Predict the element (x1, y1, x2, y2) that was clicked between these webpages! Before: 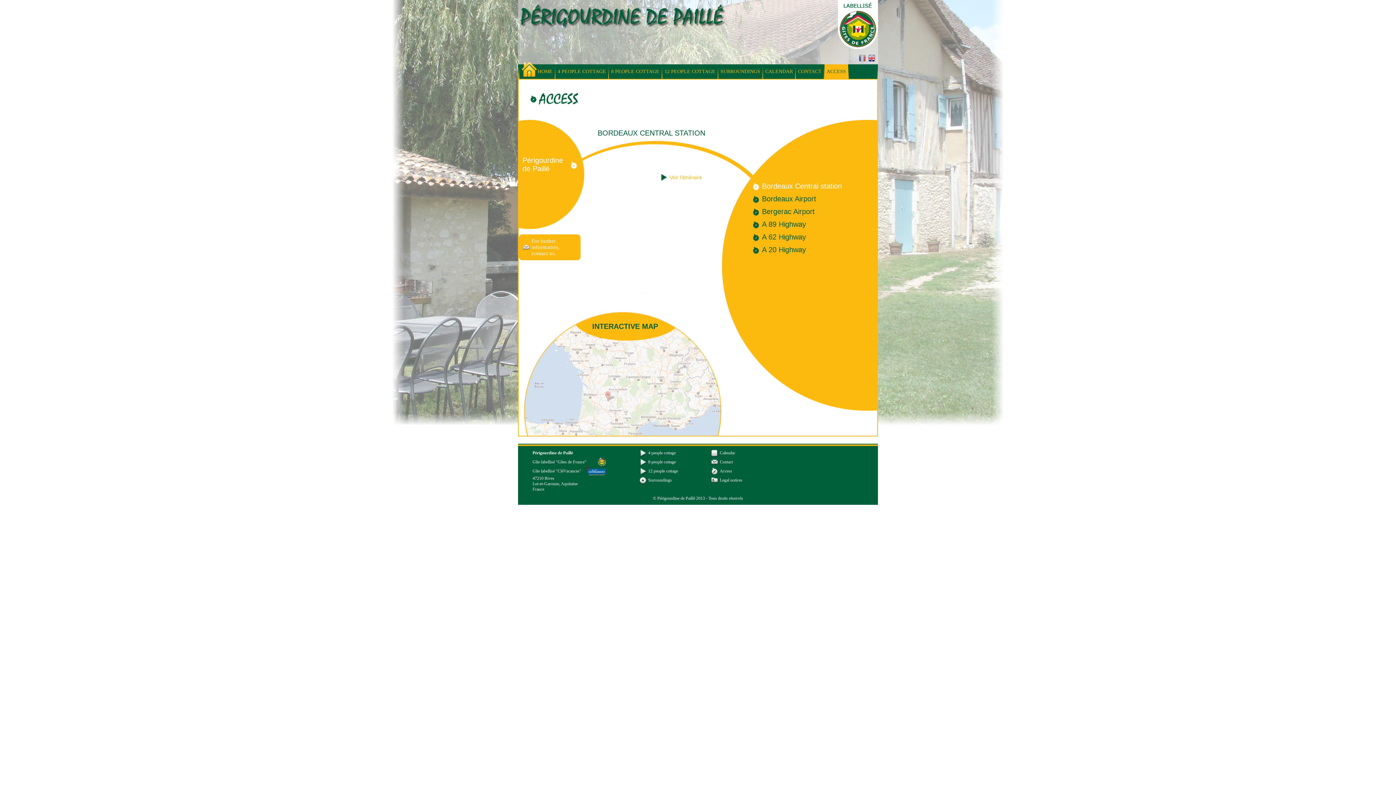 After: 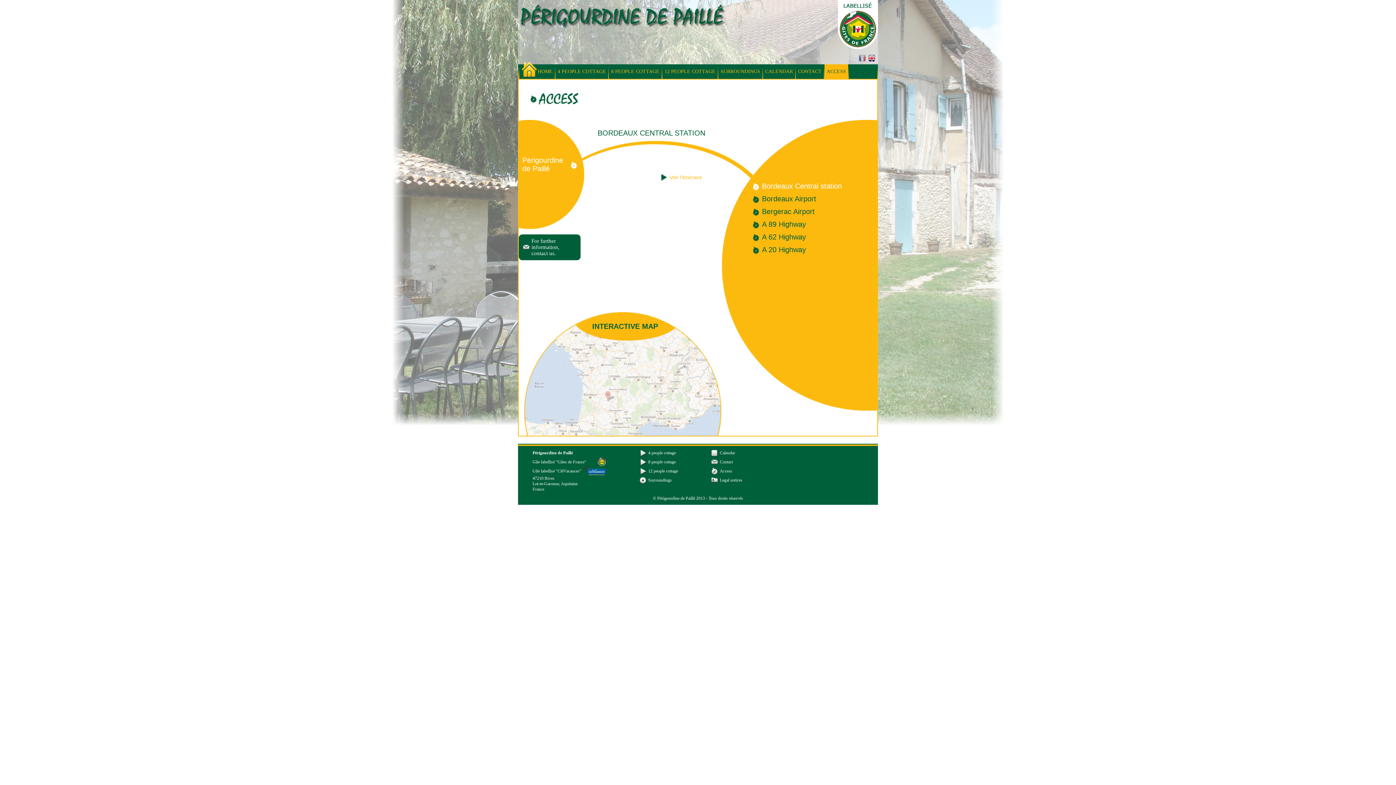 Action: label: contact us bbox: (531, 250, 554, 256)